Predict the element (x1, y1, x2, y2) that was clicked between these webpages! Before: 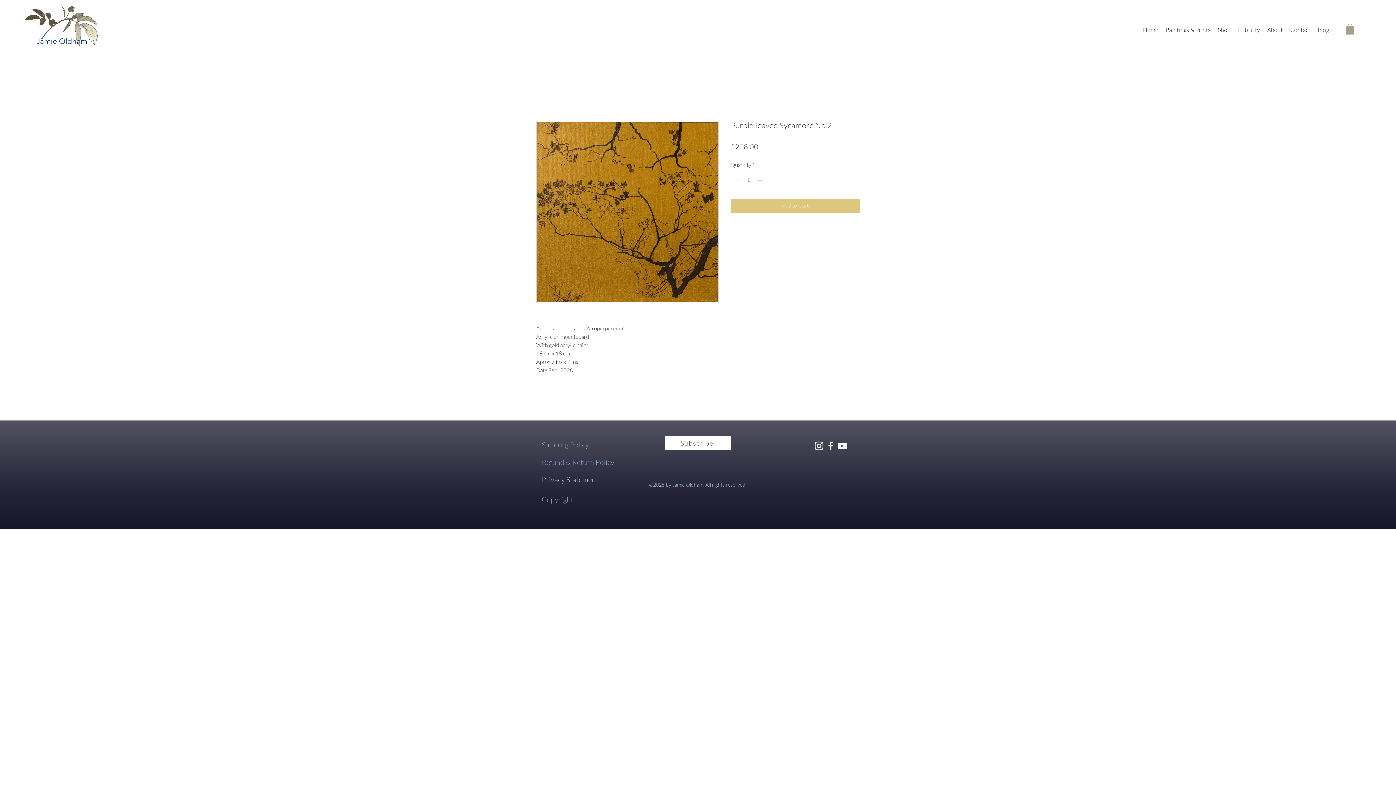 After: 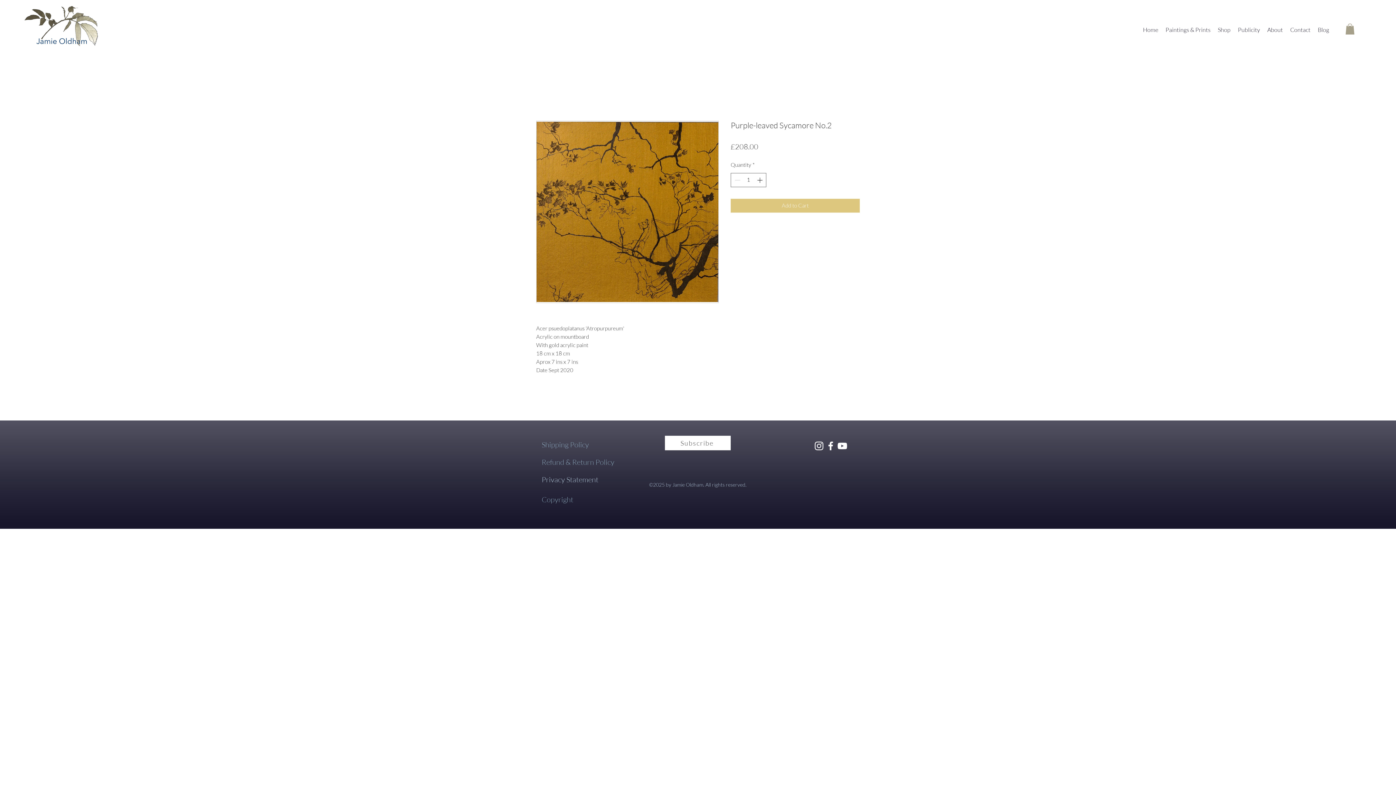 Action: label: Refund & Return Policy bbox: (541, 457, 614, 466)